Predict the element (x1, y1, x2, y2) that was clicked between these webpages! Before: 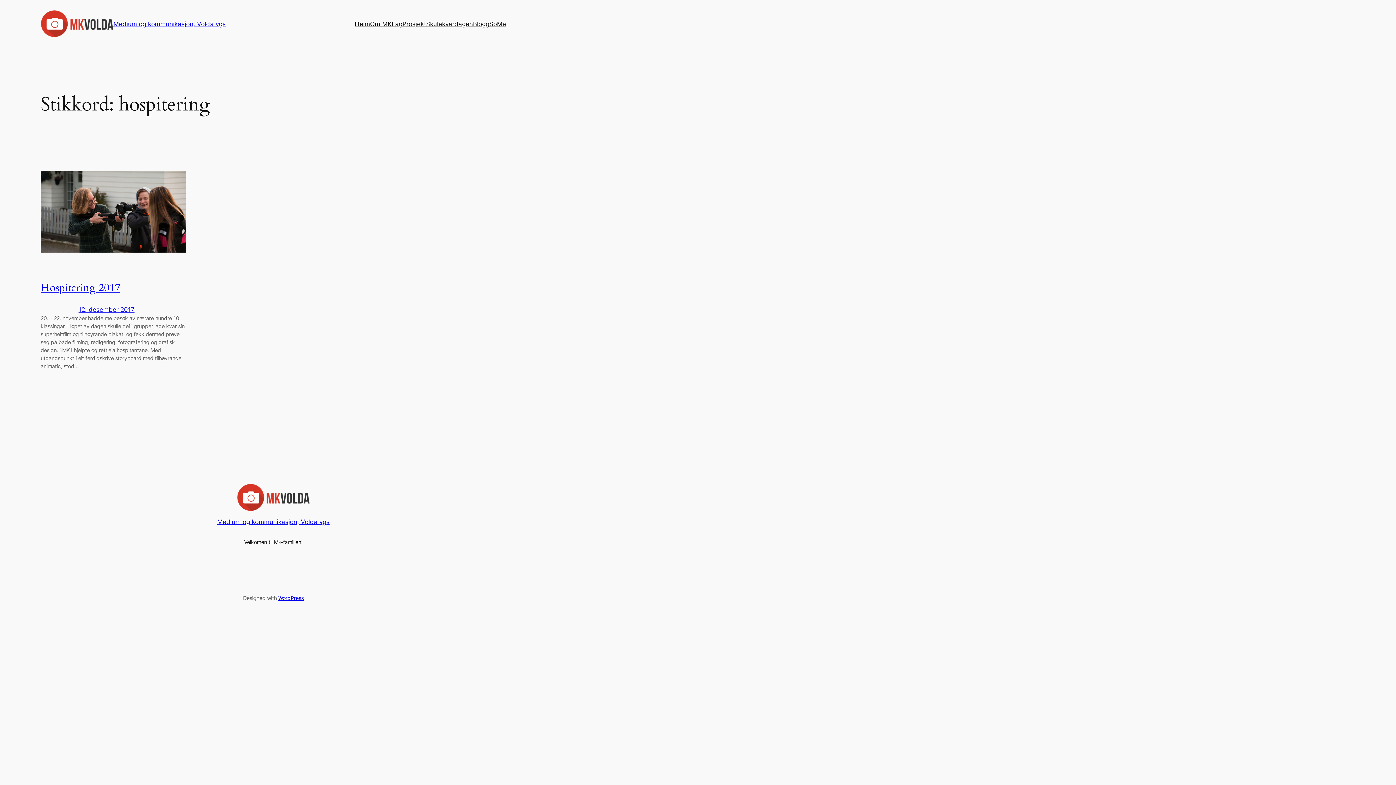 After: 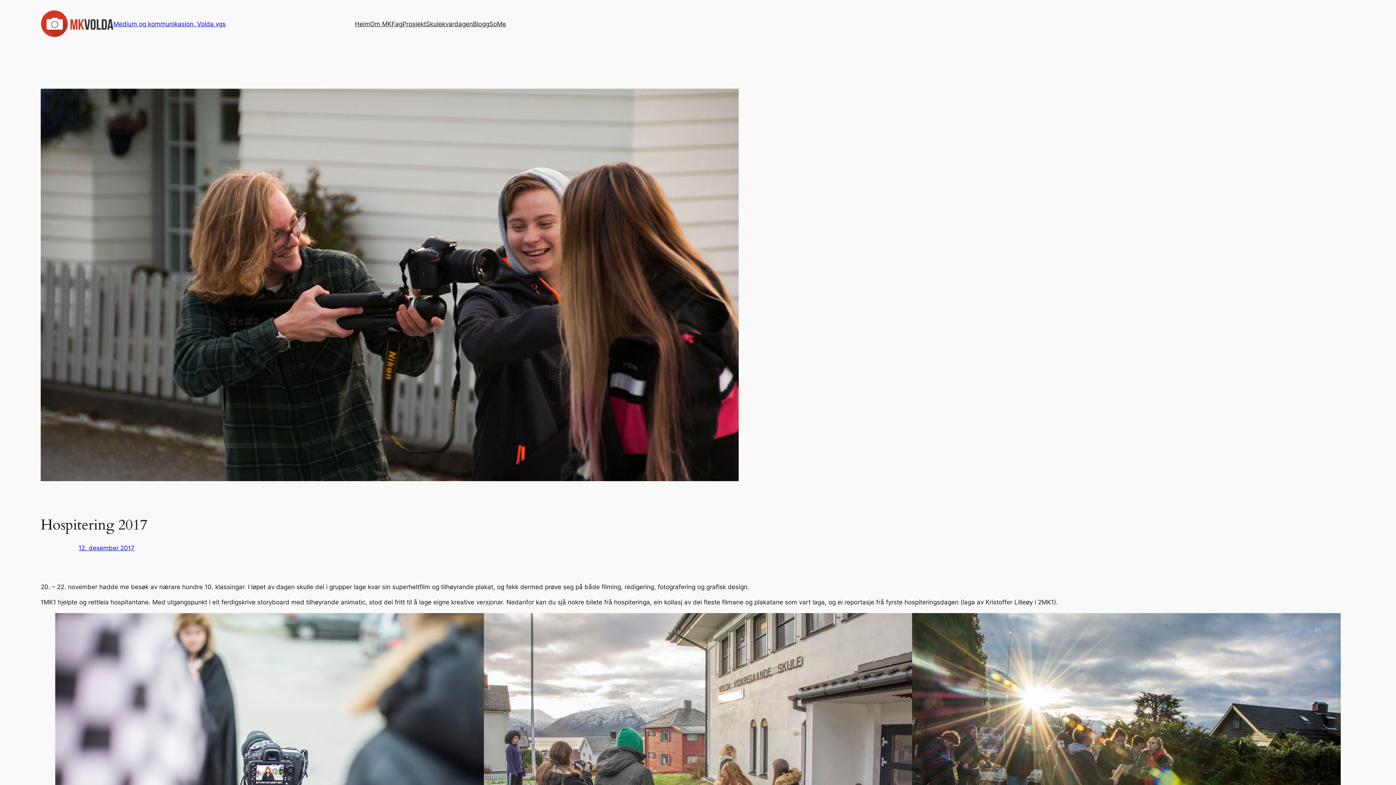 Action: label: 12. desember 2017 bbox: (78, 306, 134, 313)